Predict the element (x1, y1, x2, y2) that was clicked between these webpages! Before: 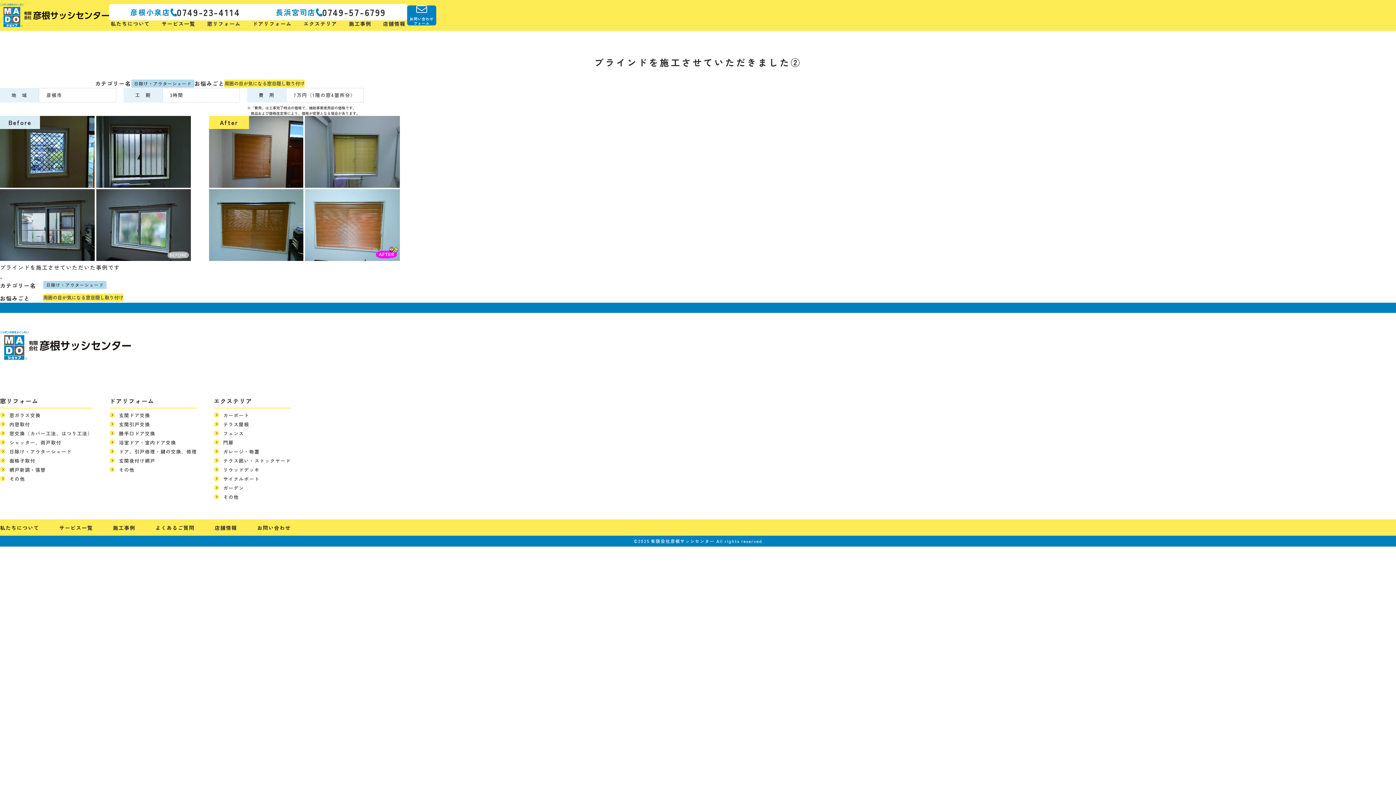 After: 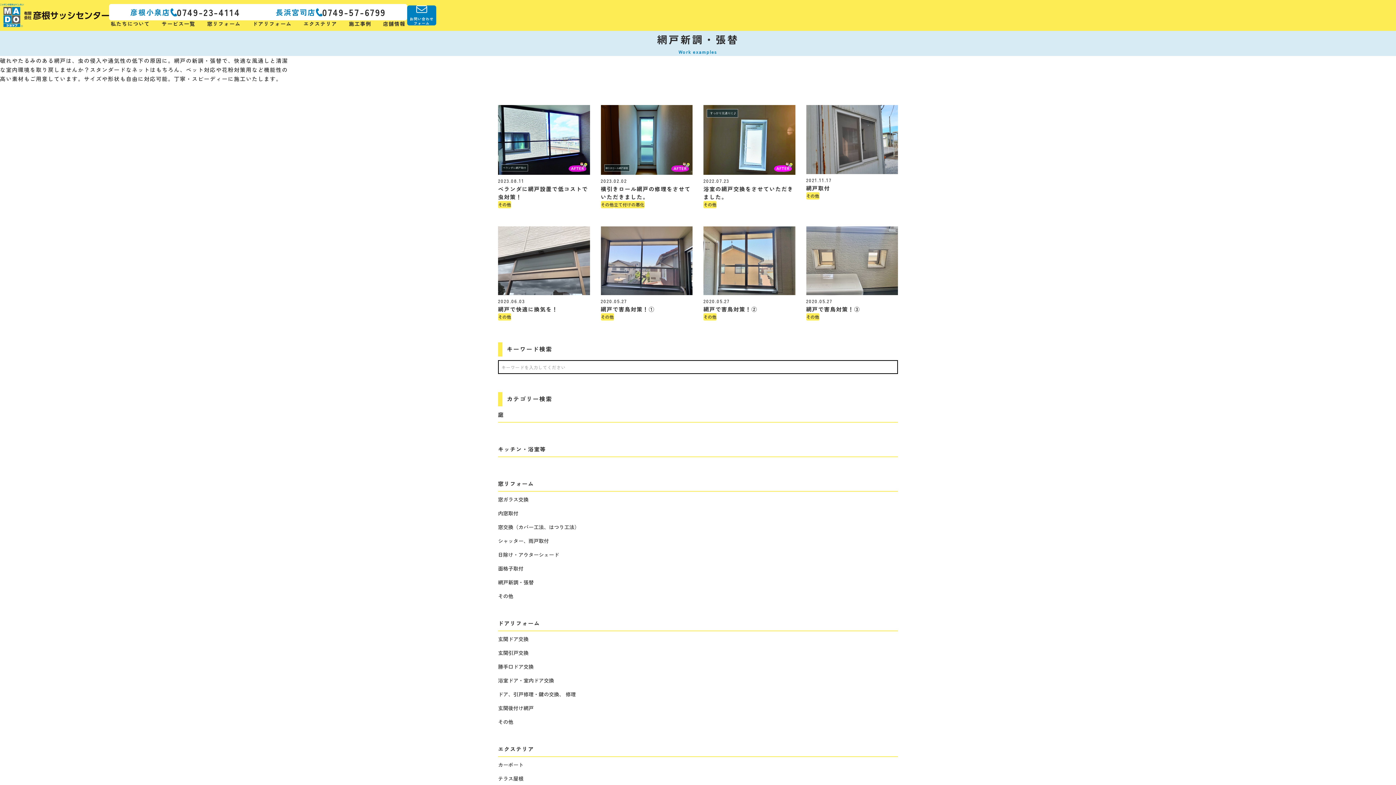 Action: bbox: (0, 466, 45, 473) label: 網戸新調・張替